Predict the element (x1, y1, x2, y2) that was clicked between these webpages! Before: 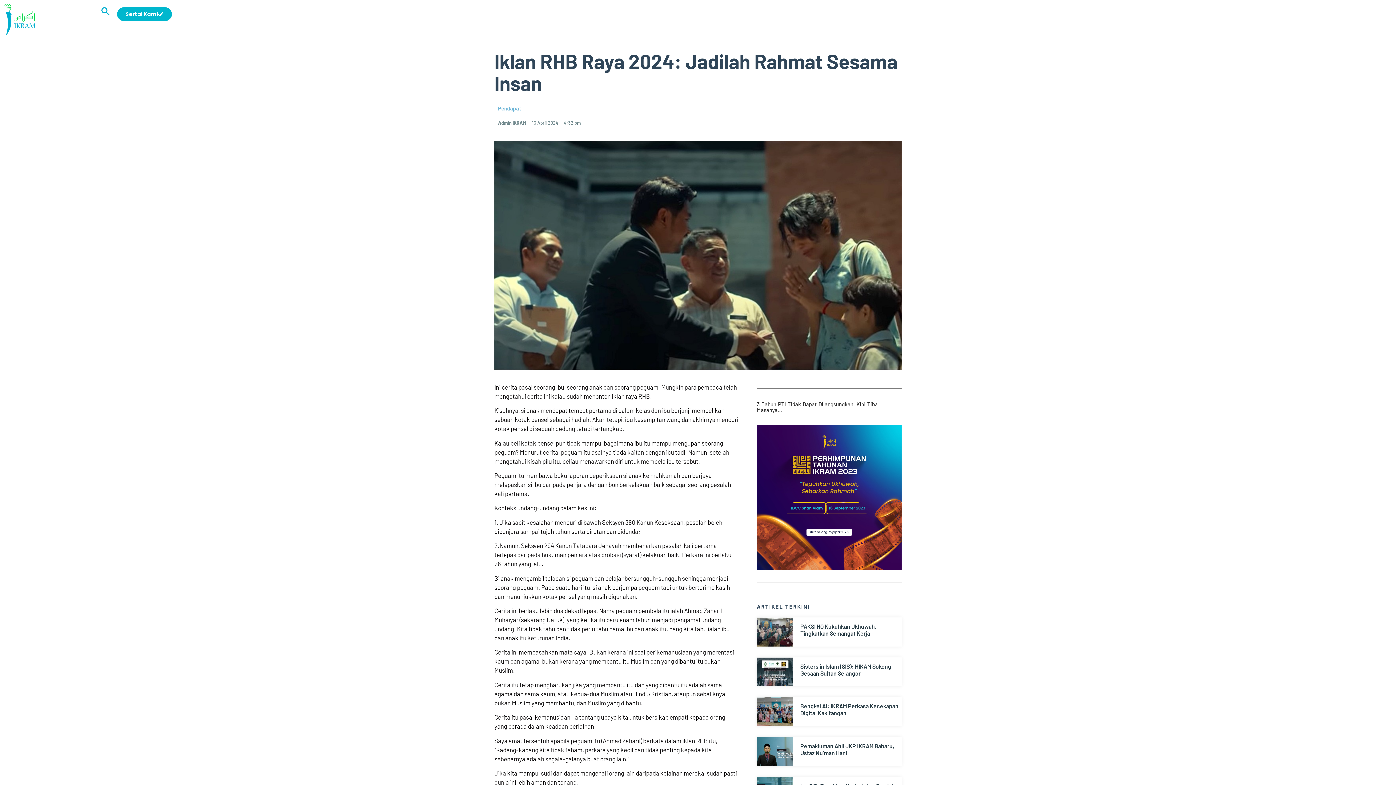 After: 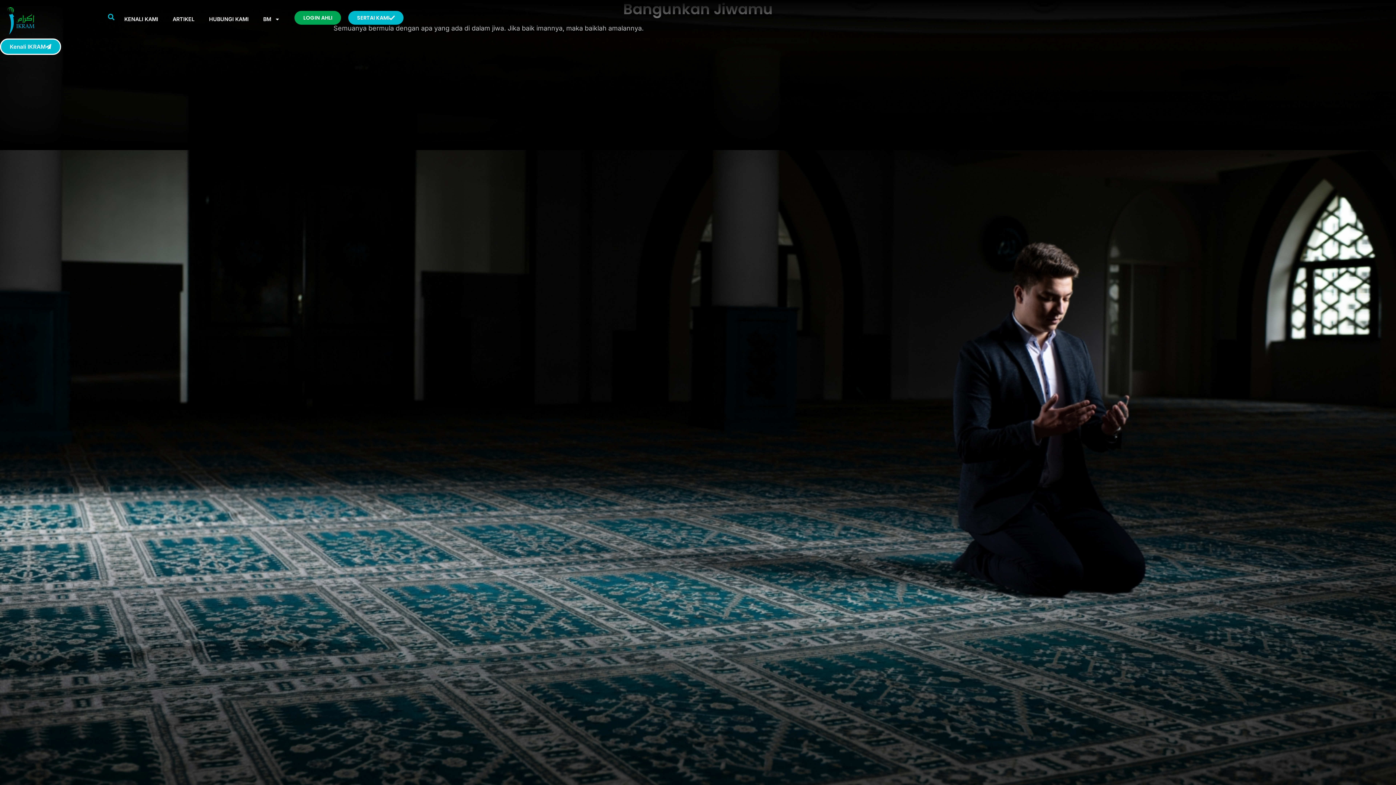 Action: bbox: (3, 3, 97, 35)